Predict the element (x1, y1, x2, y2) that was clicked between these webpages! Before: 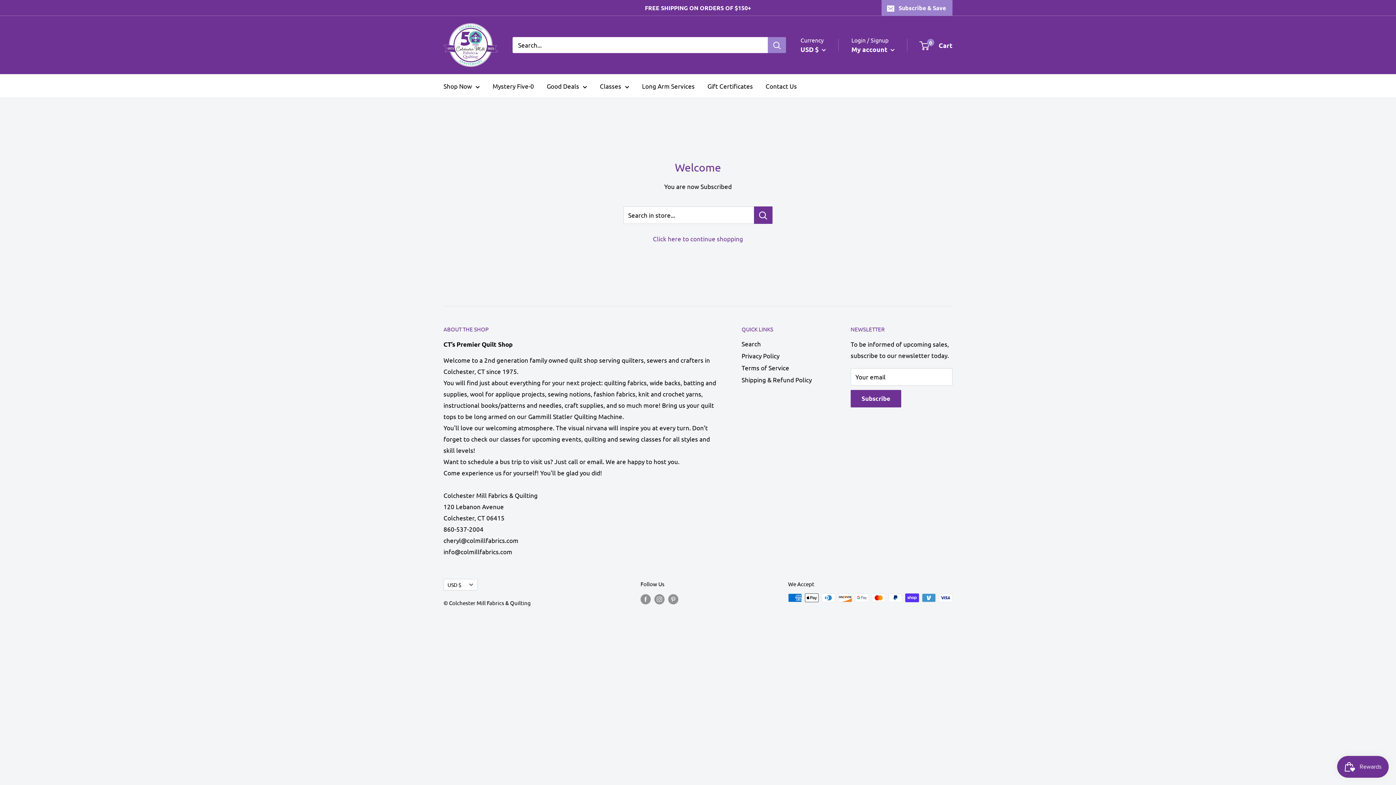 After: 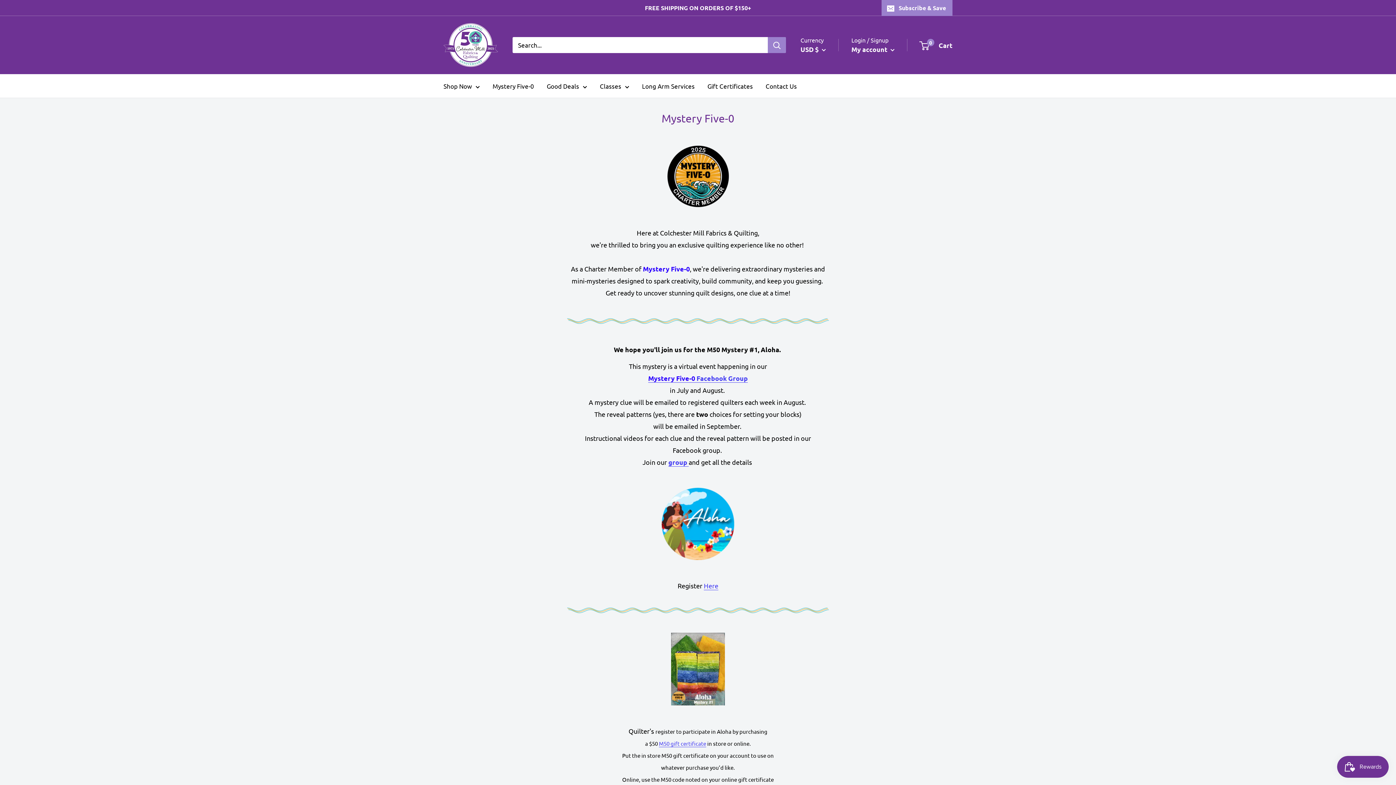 Action: label: Mystery Five-0 bbox: (492, 80, 534, 91)